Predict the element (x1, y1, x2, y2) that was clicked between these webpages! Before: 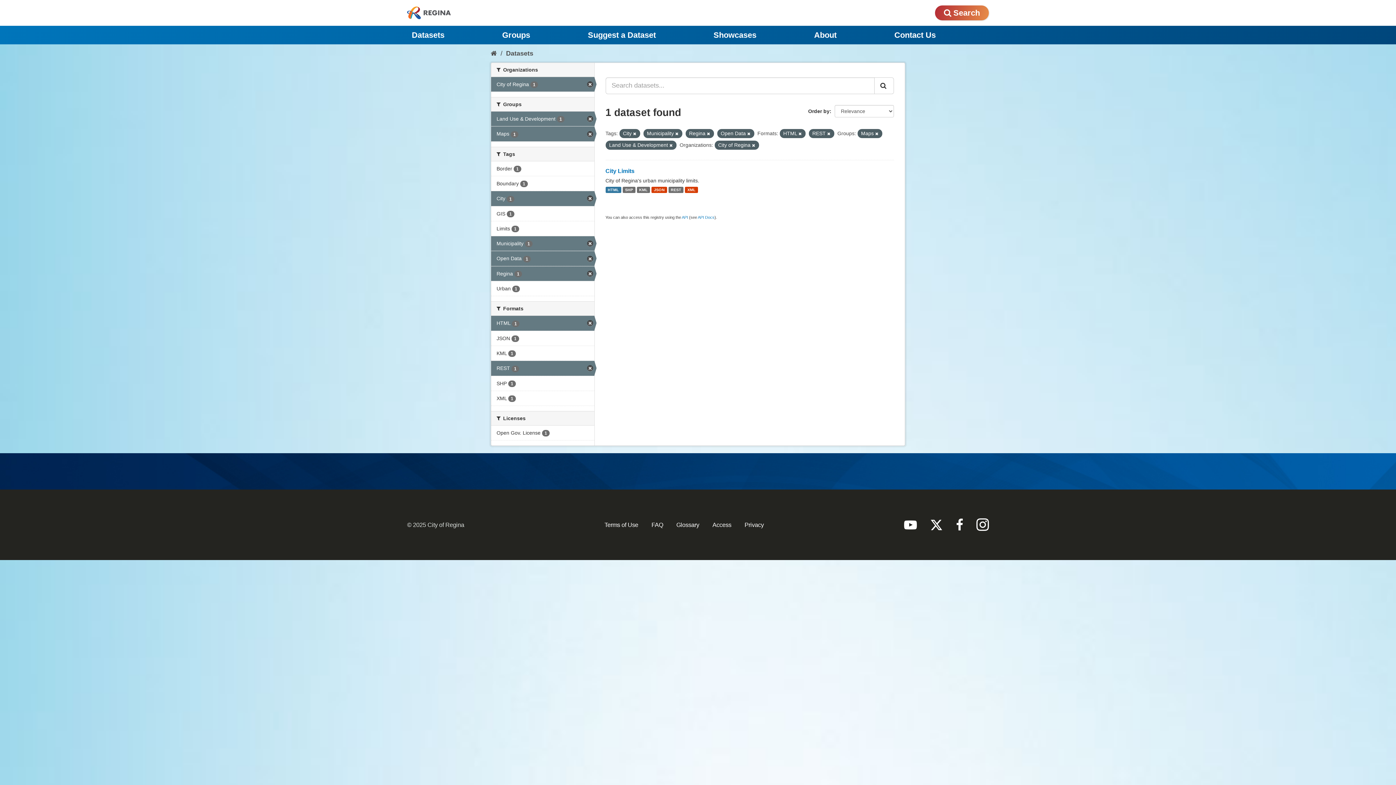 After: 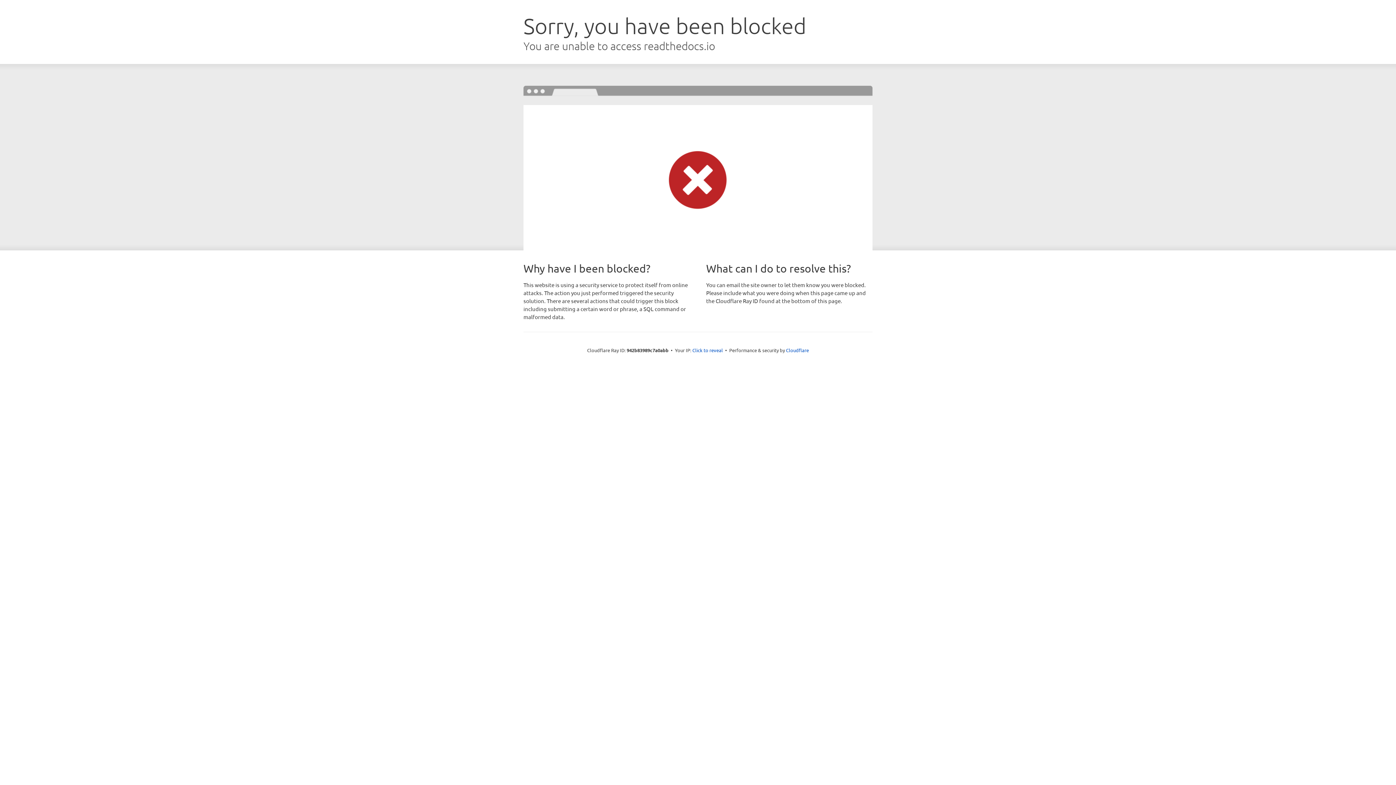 Action: bbox: (698, 215, 714, 219) label: API Docs